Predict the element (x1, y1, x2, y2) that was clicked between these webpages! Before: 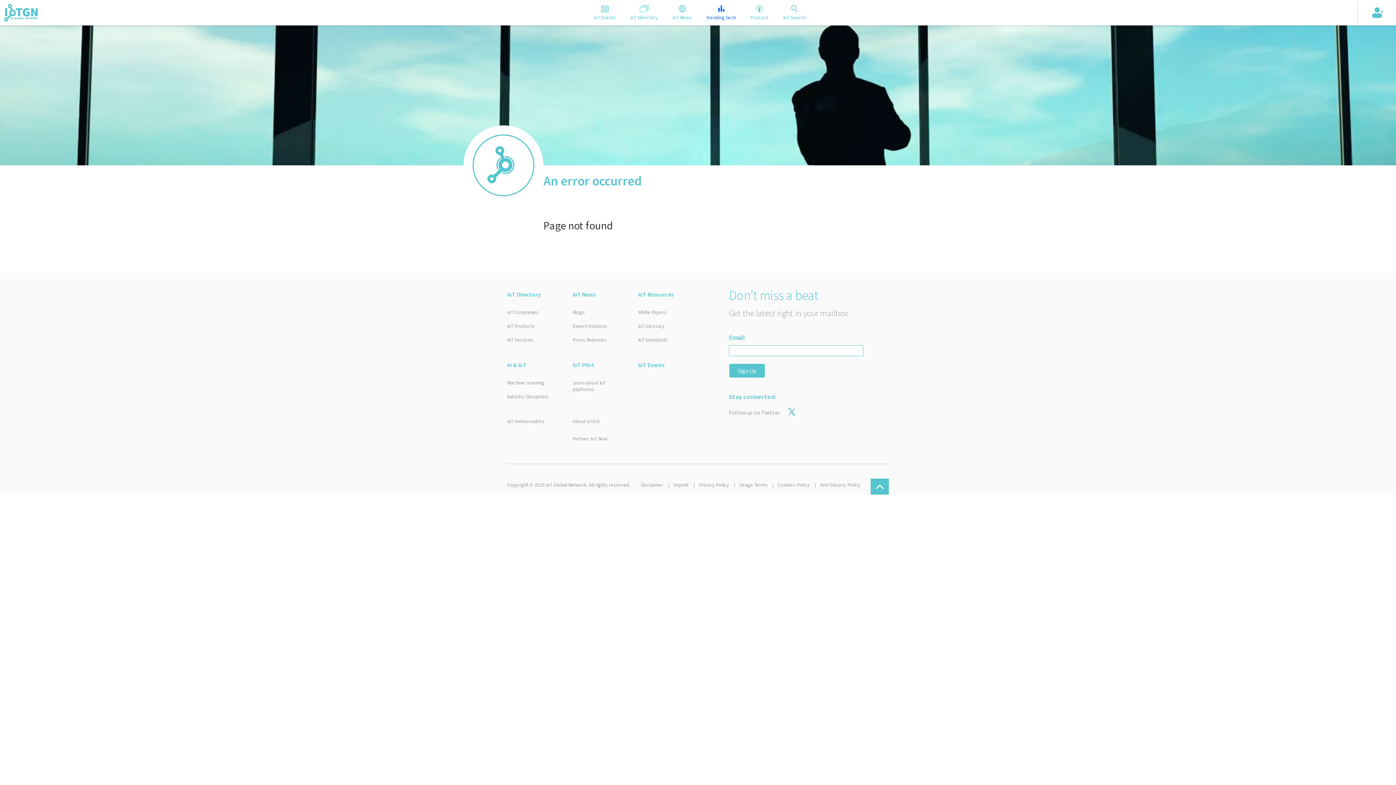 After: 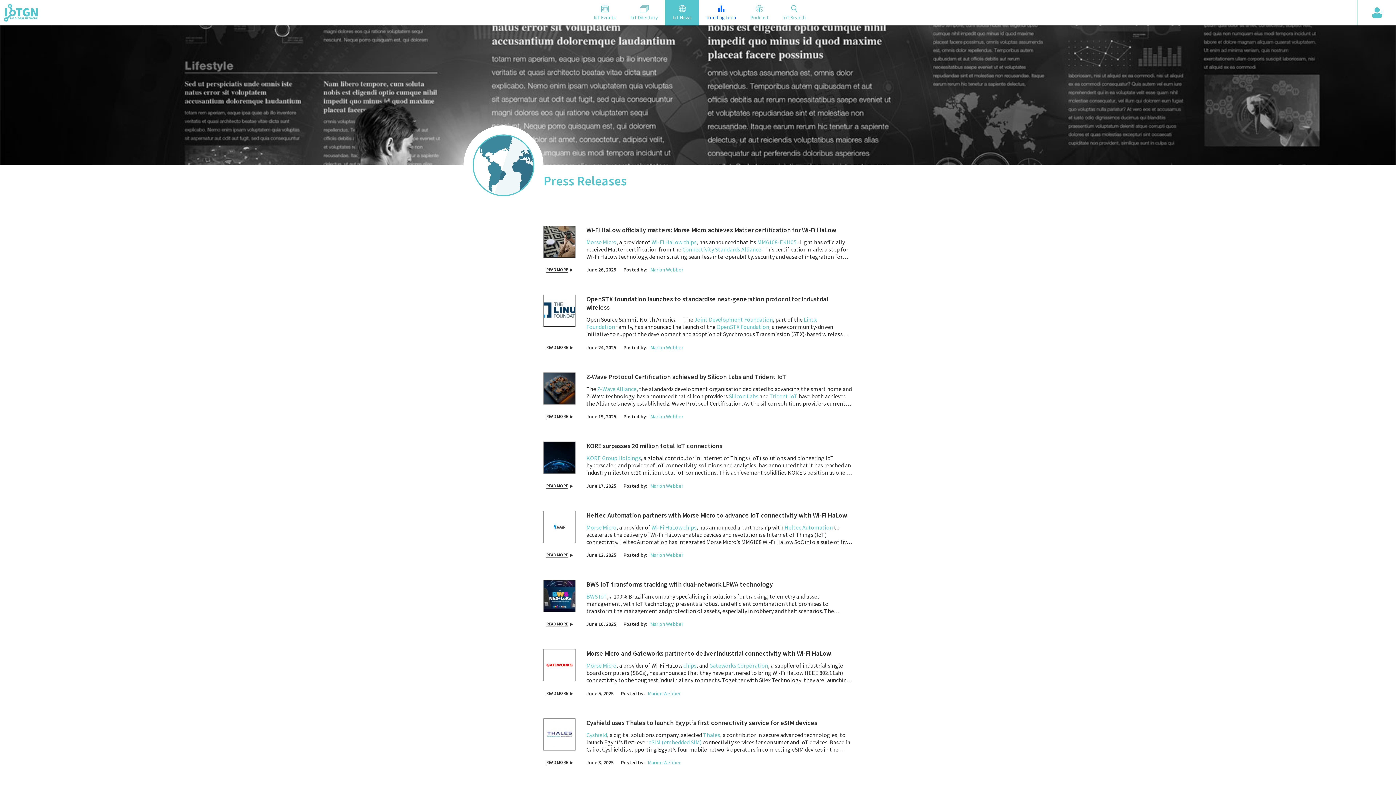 Action: bbox: (572, 333, 627, 346) label: Press Releases